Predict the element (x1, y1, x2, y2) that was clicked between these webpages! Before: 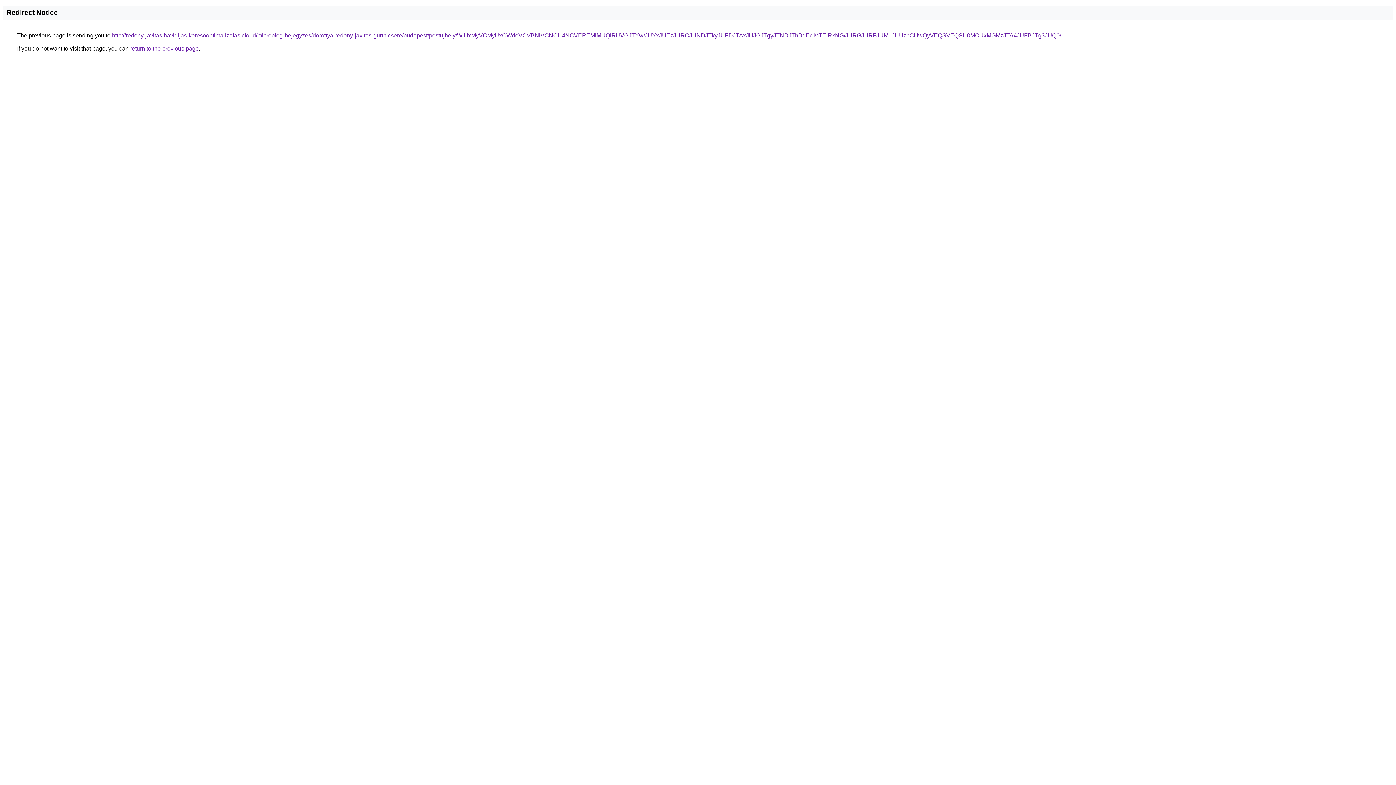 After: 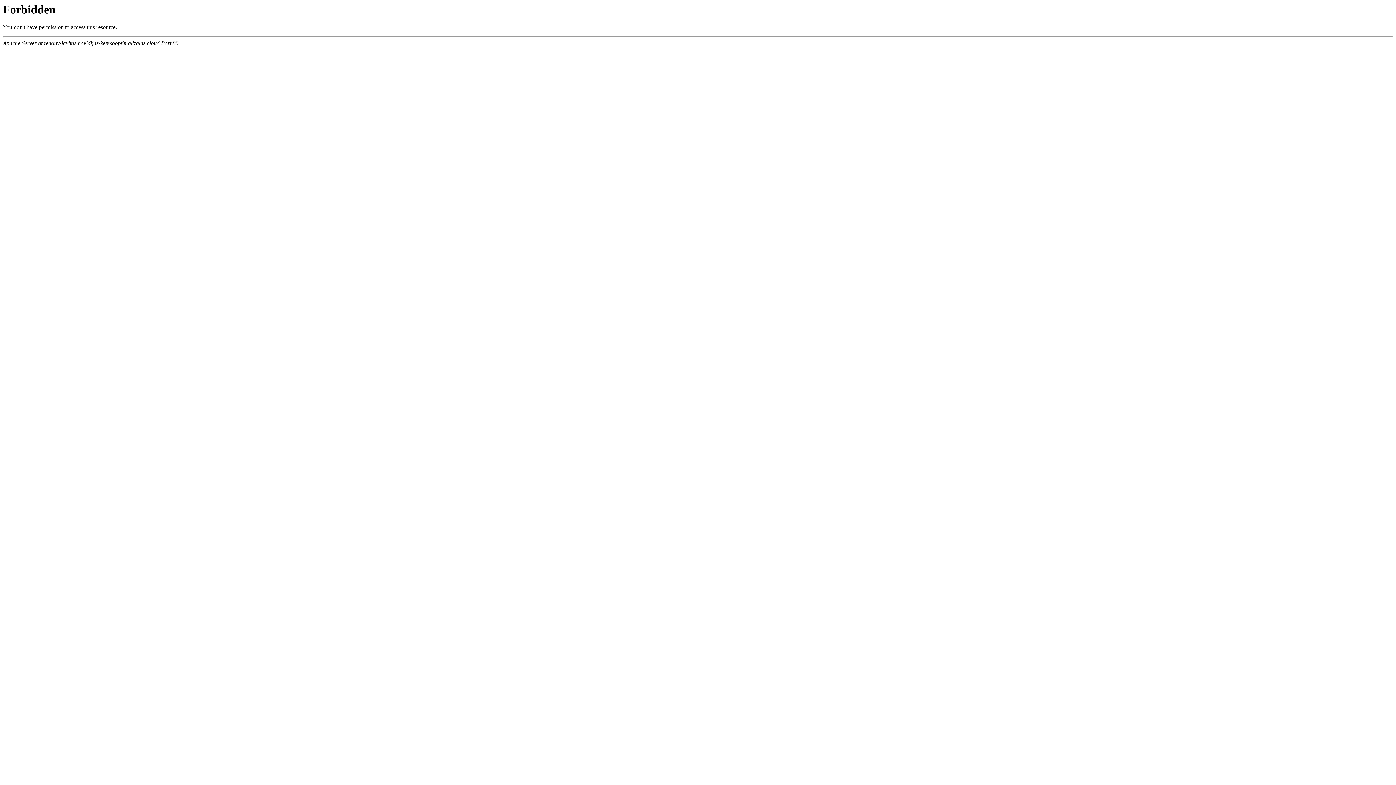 Action: bbox: (112, 32, 1061, 38) label: http://redony-javitas.havidijas-keresooptimalizalas.cloud/microblog-bejegyzes/dorottya-redony-javitas-gurtnicsere/budapest/pestujhely/WiUxMyVCMyUxOWdoVCVBNiVCNCU4NCVEREMlMUQlRUVGJTYw/JUYxJUEzJURCJUNDJTkyJUFDJTAxJUJGJTgyJTNDJThBdEclMTElRkNG/JURGJURFJUM1JUUzbCUwQyVEQSVEQSU0MCUxMGMzJTA4JUFBJTg3JUQ0/